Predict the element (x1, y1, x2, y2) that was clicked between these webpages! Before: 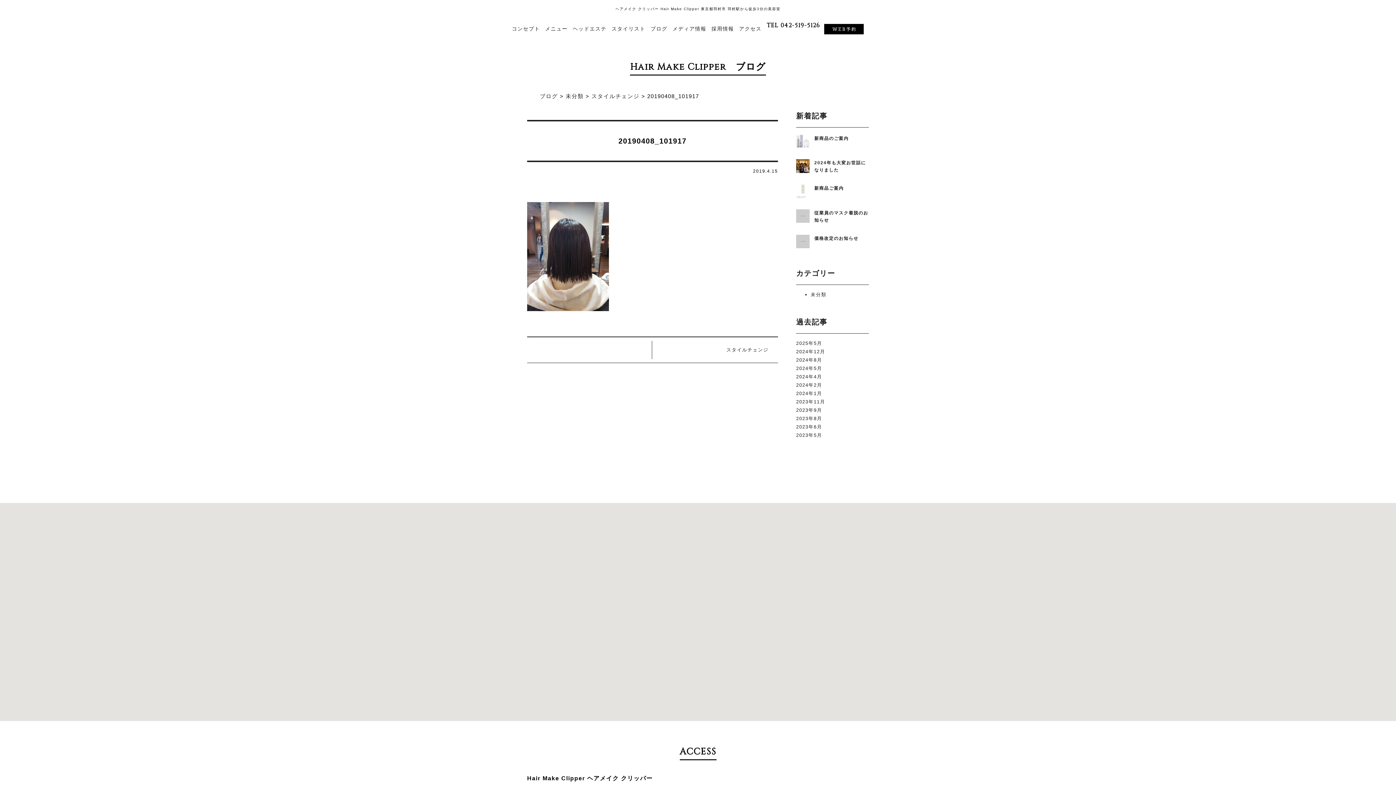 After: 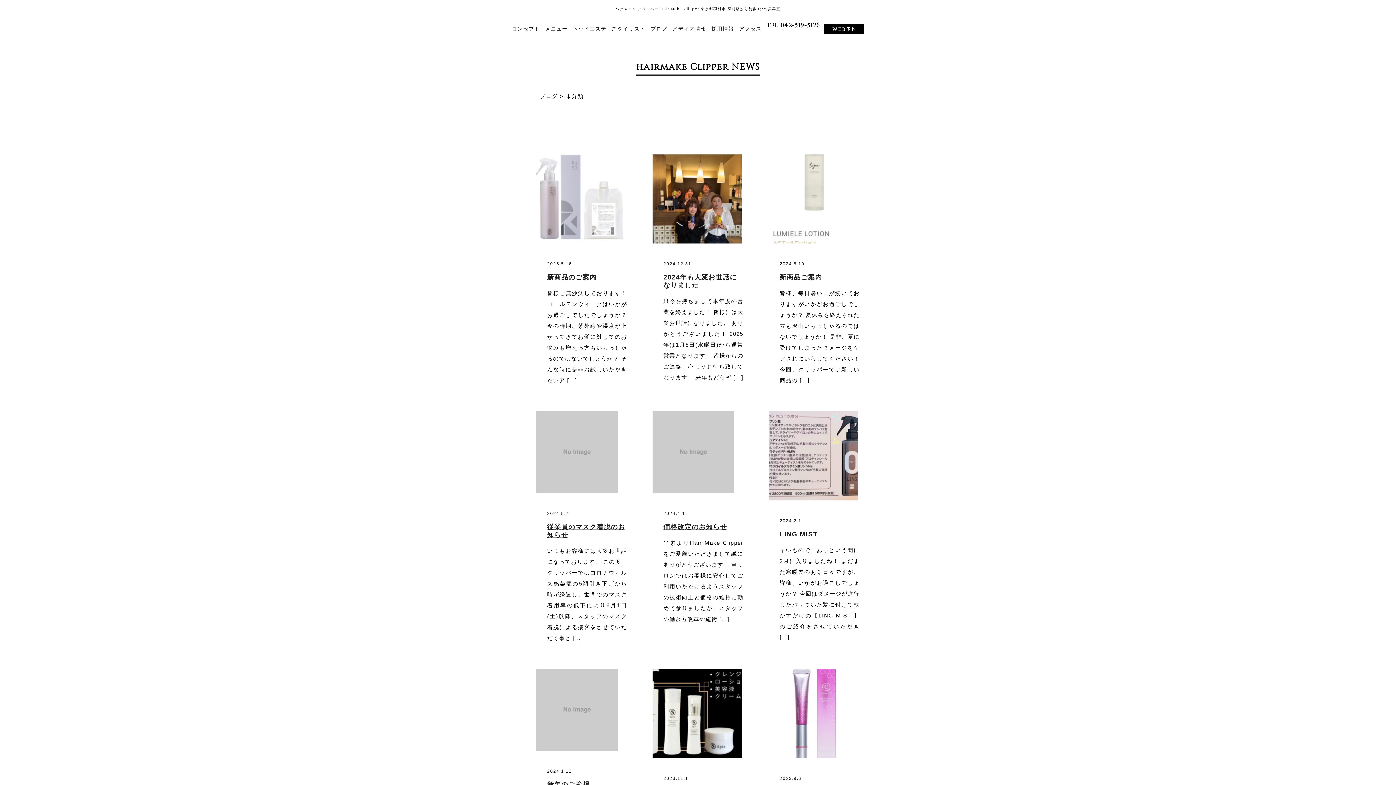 Action: bbox: (810, 292, 826, 297) label: 未分類